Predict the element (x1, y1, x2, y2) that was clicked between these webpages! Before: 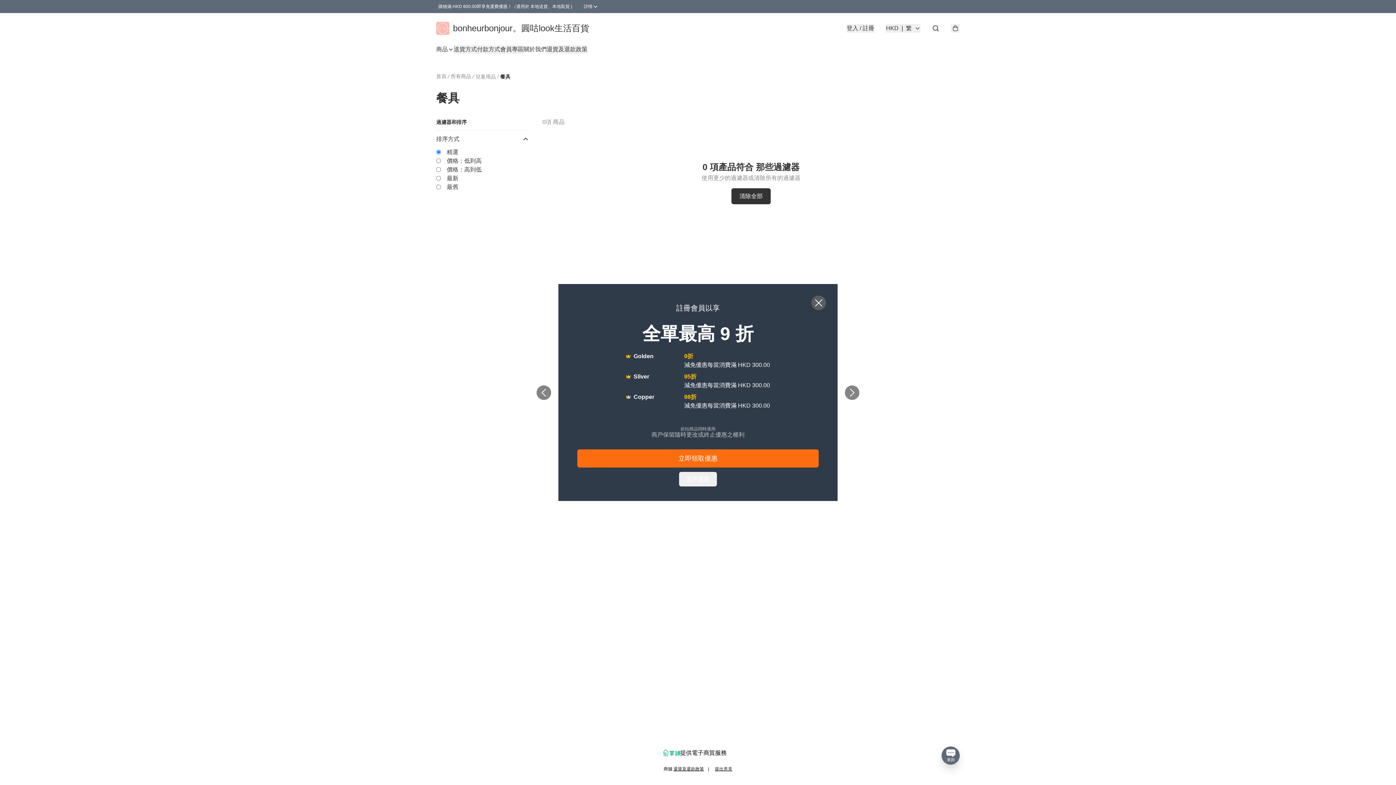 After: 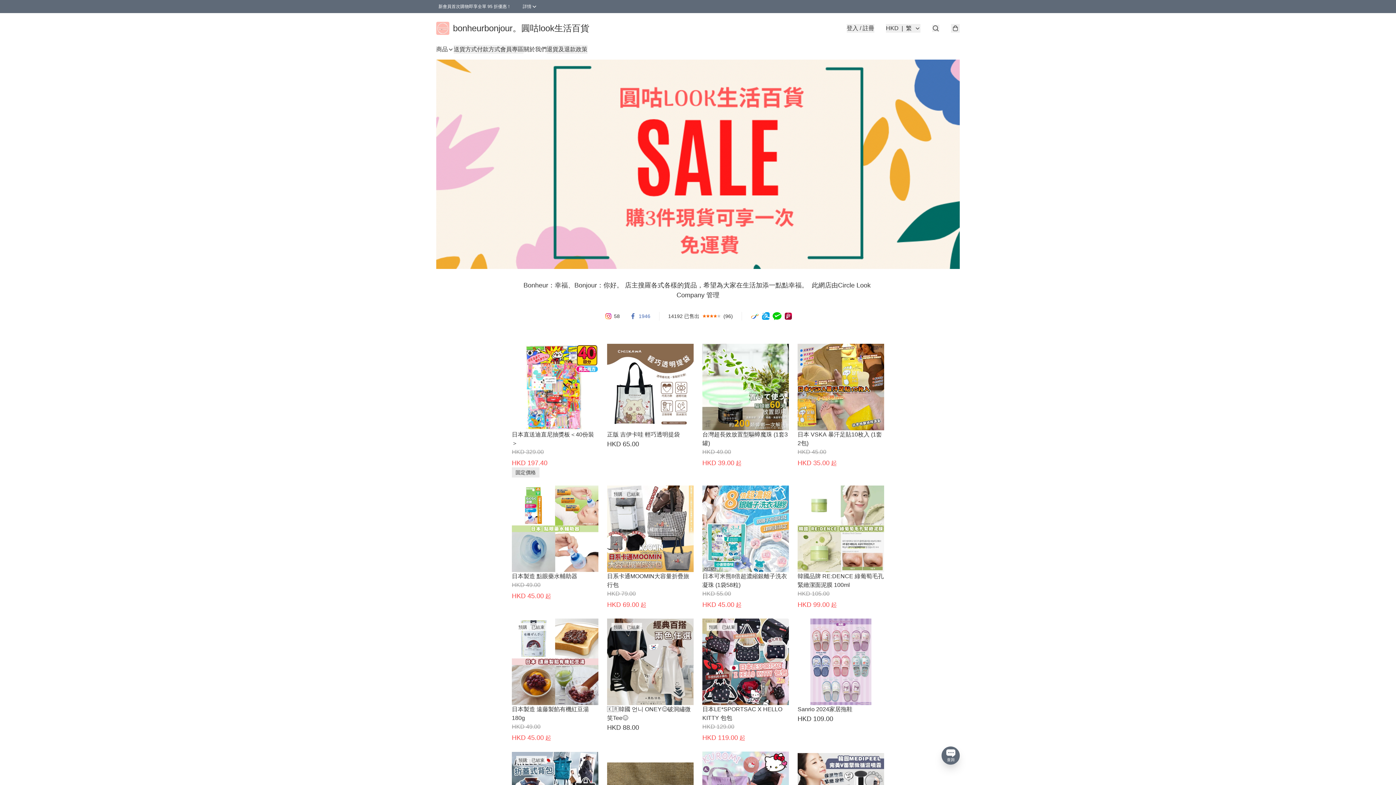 Action: bbox: (436, 73, 446, 79) label: 首頁